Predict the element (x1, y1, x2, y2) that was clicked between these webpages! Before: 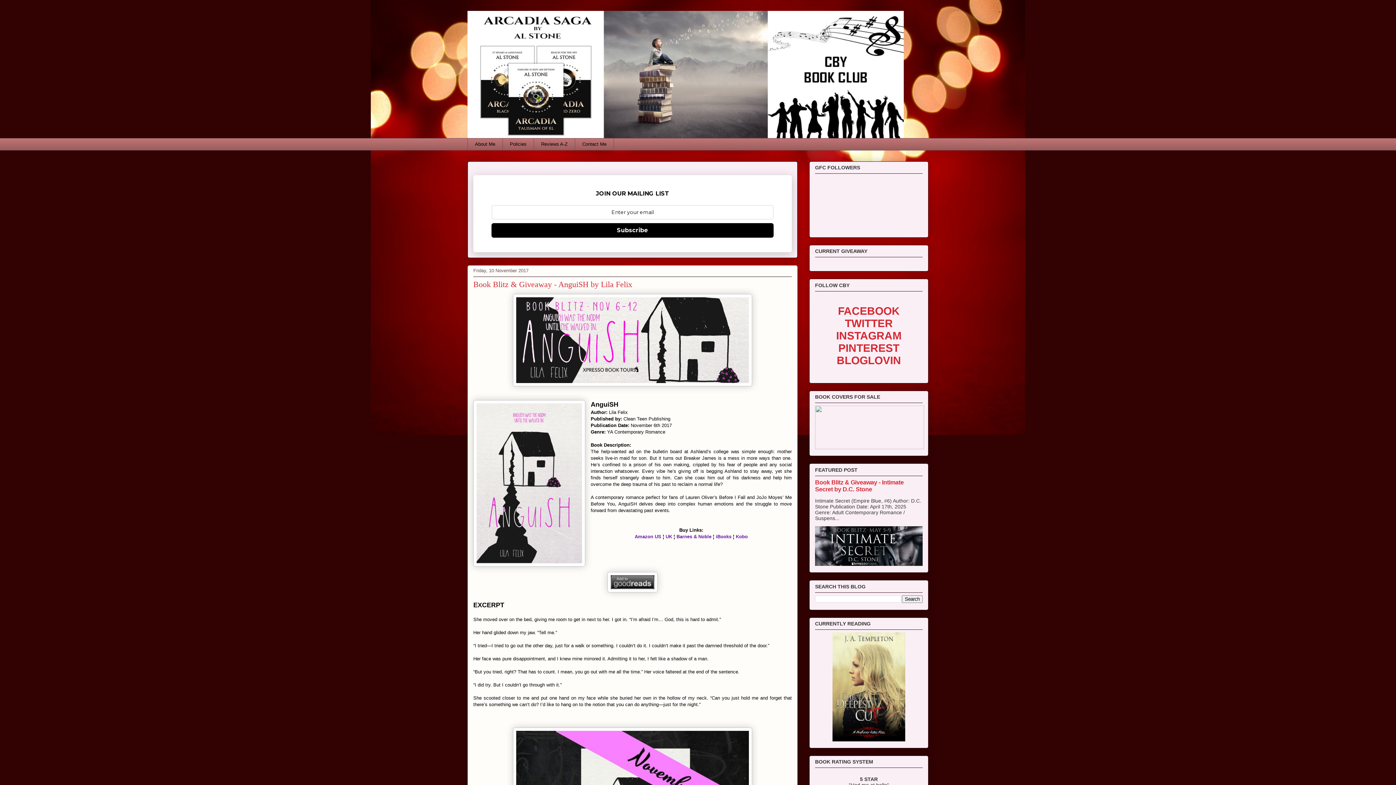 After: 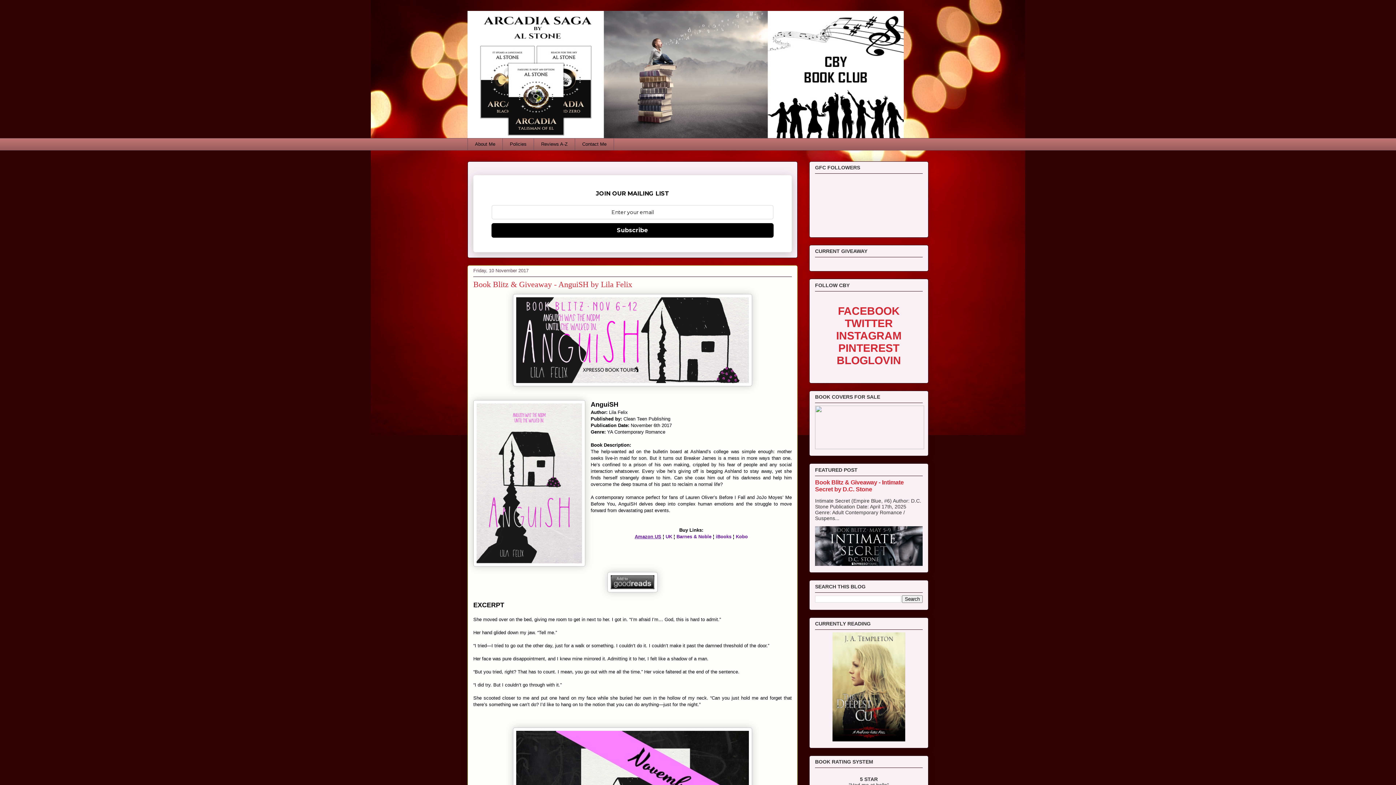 Action: label: Amazon US bbox: (634, 534, 661, 539)